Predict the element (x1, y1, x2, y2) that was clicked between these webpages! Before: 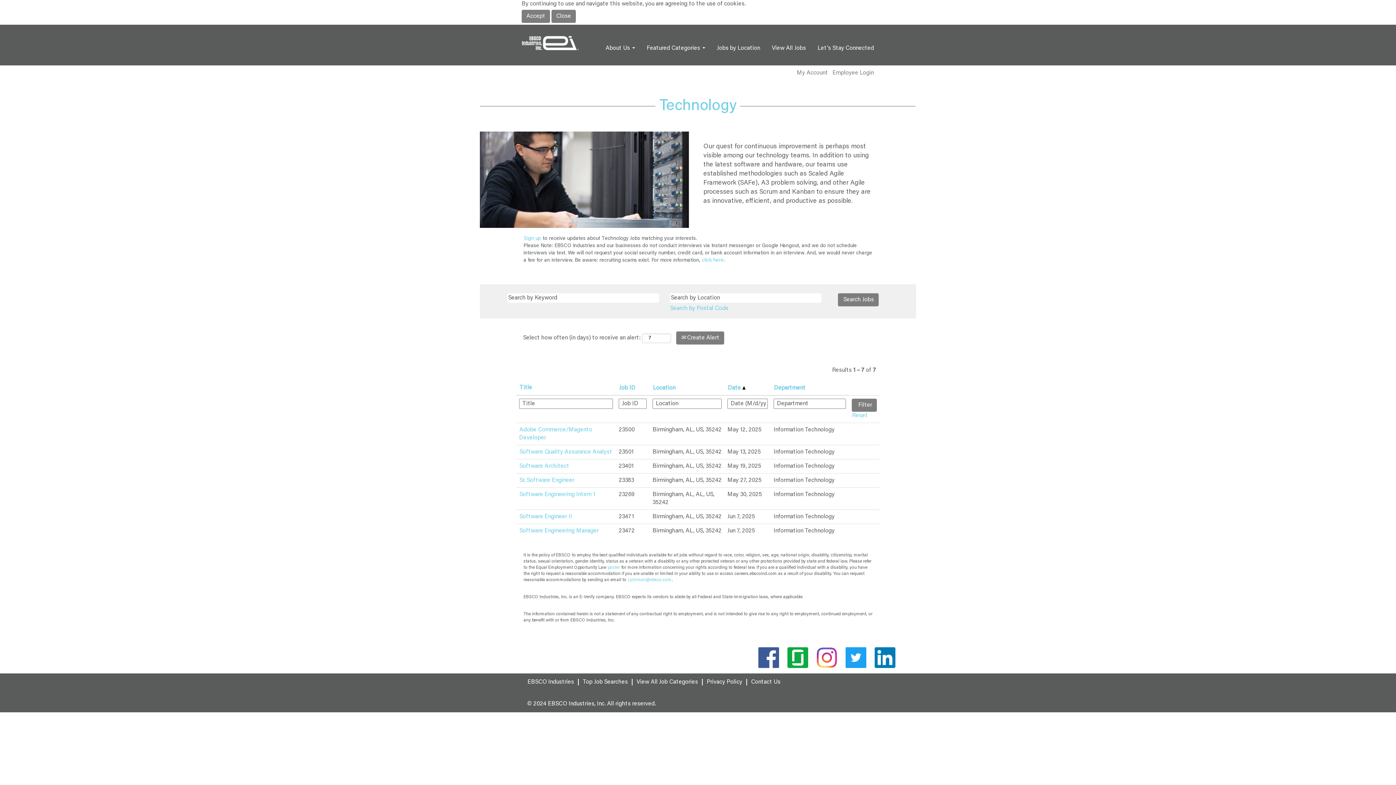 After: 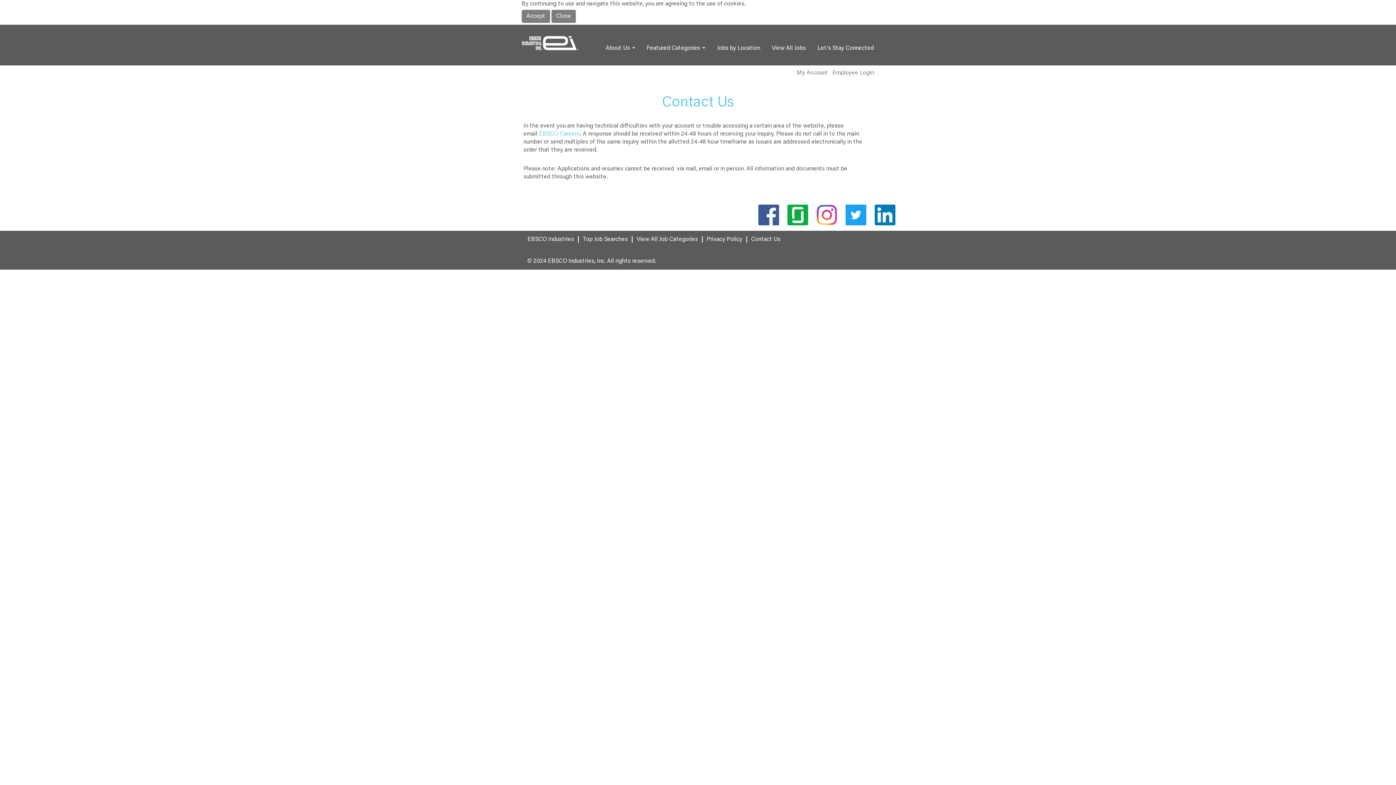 Action: label: Contact Us bbox: (750, 679, 781, 685)